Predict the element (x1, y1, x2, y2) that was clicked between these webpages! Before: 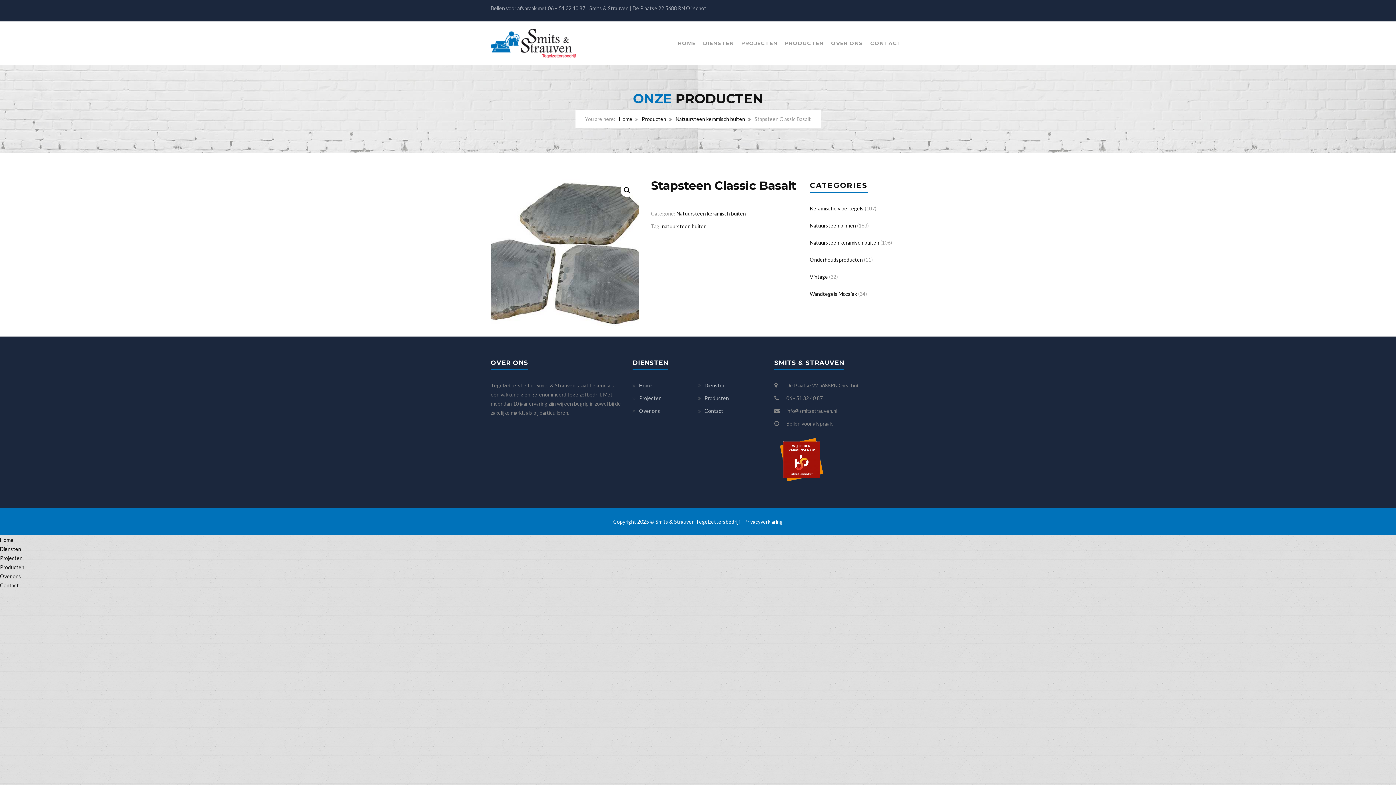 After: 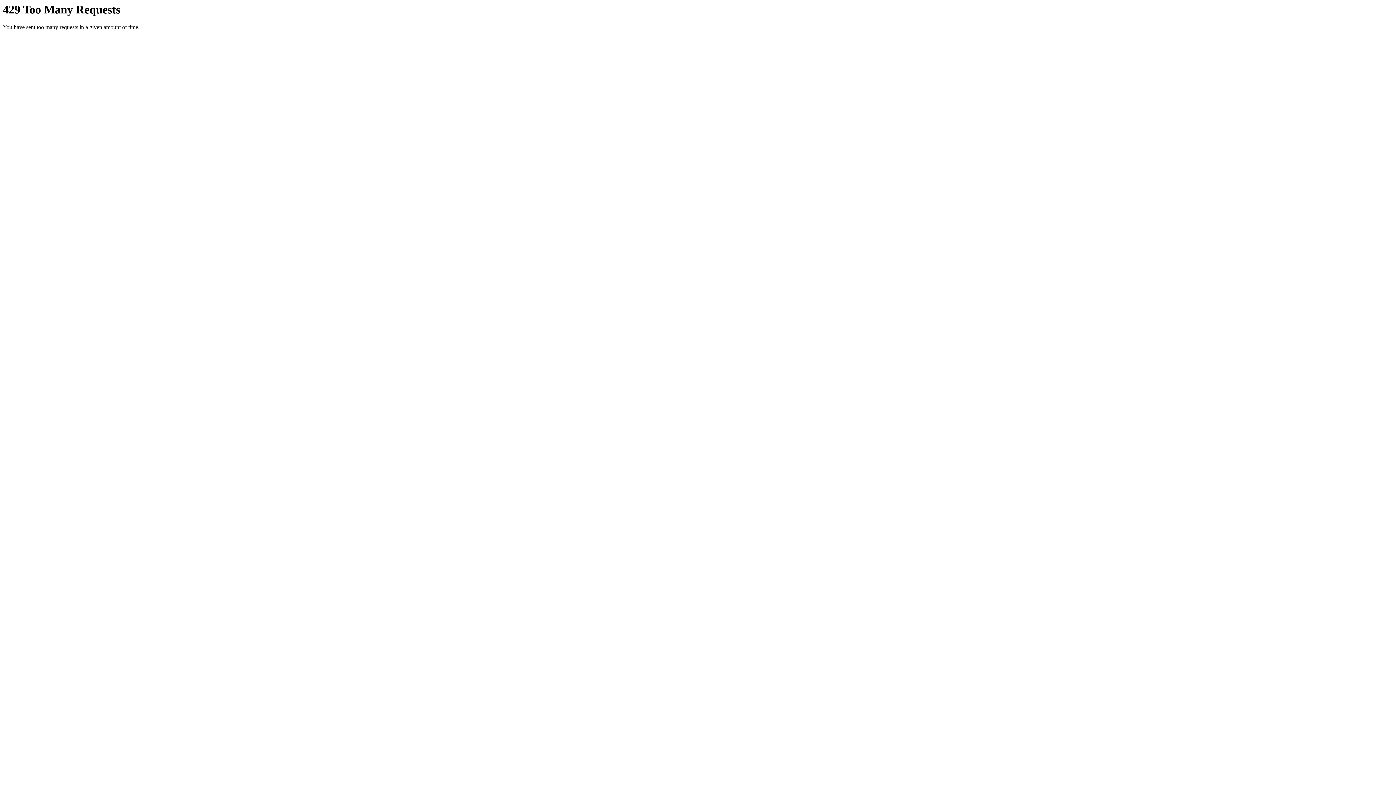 Action: label: Projecten bbox: (639, 395, 661, 401)